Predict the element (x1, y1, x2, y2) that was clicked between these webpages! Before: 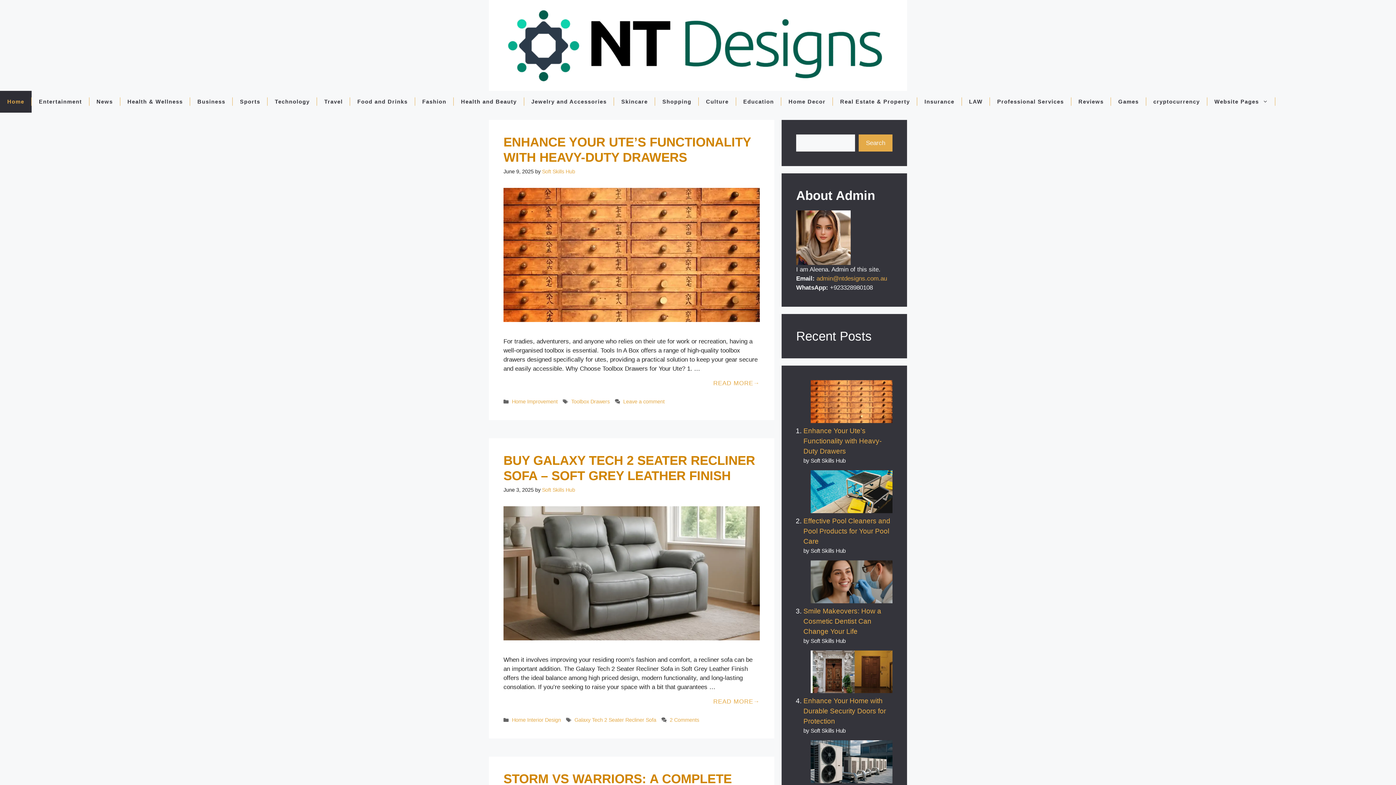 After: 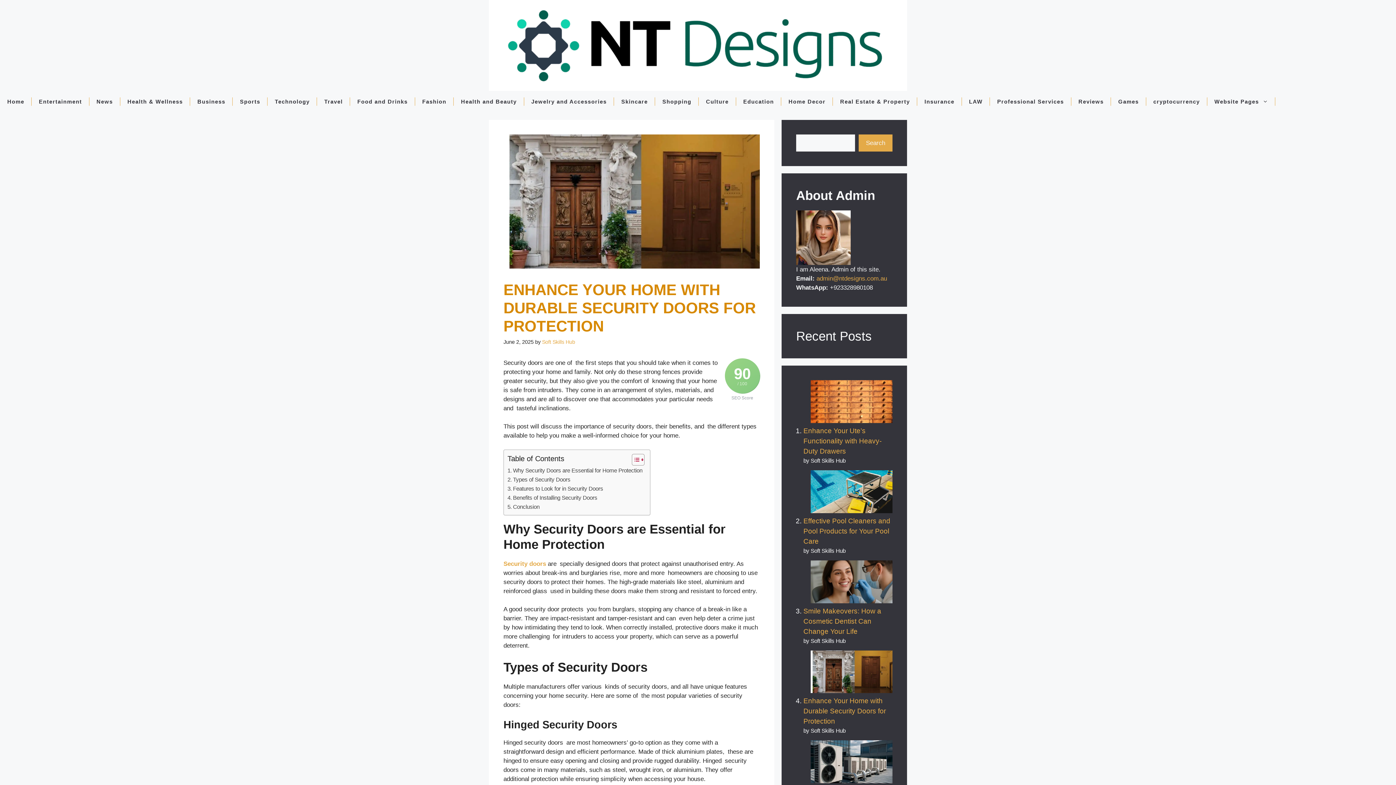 Action: bbox: (810, 650, 892, 696) label: Enhance Your Home with Durable Security Doors for Protection